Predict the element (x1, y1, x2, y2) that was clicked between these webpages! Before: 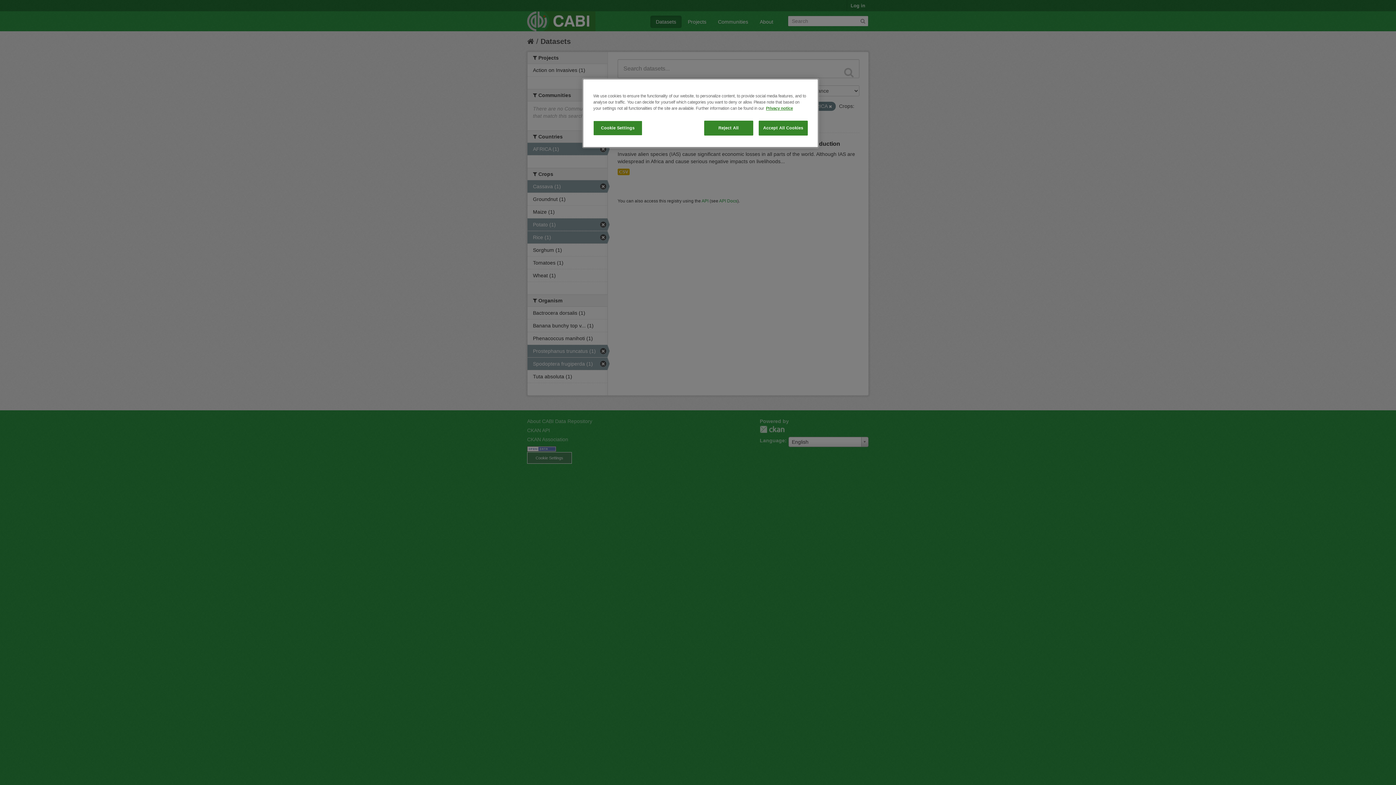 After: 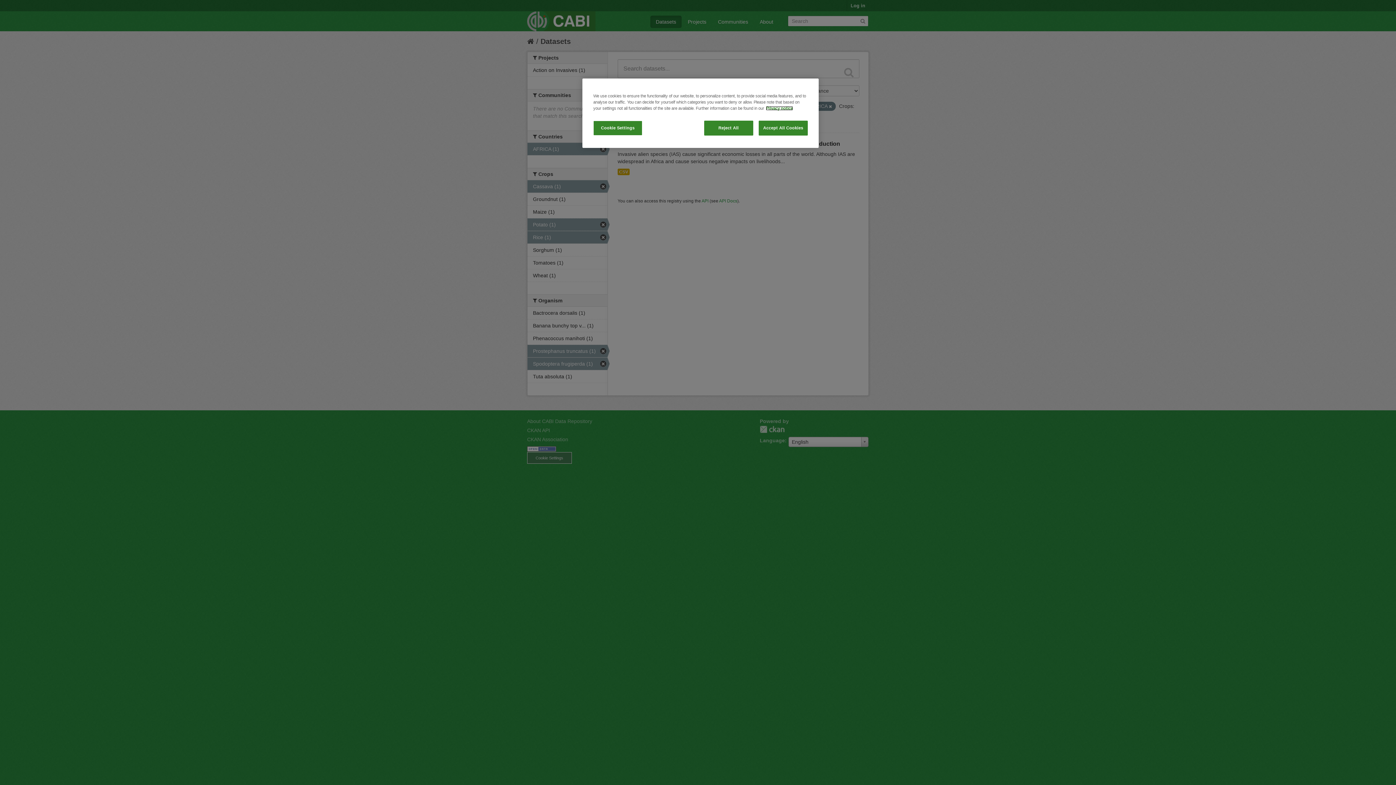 Action: label: More information about your privacy, opens in a new tab bbox: (766, 106, 793, 110)